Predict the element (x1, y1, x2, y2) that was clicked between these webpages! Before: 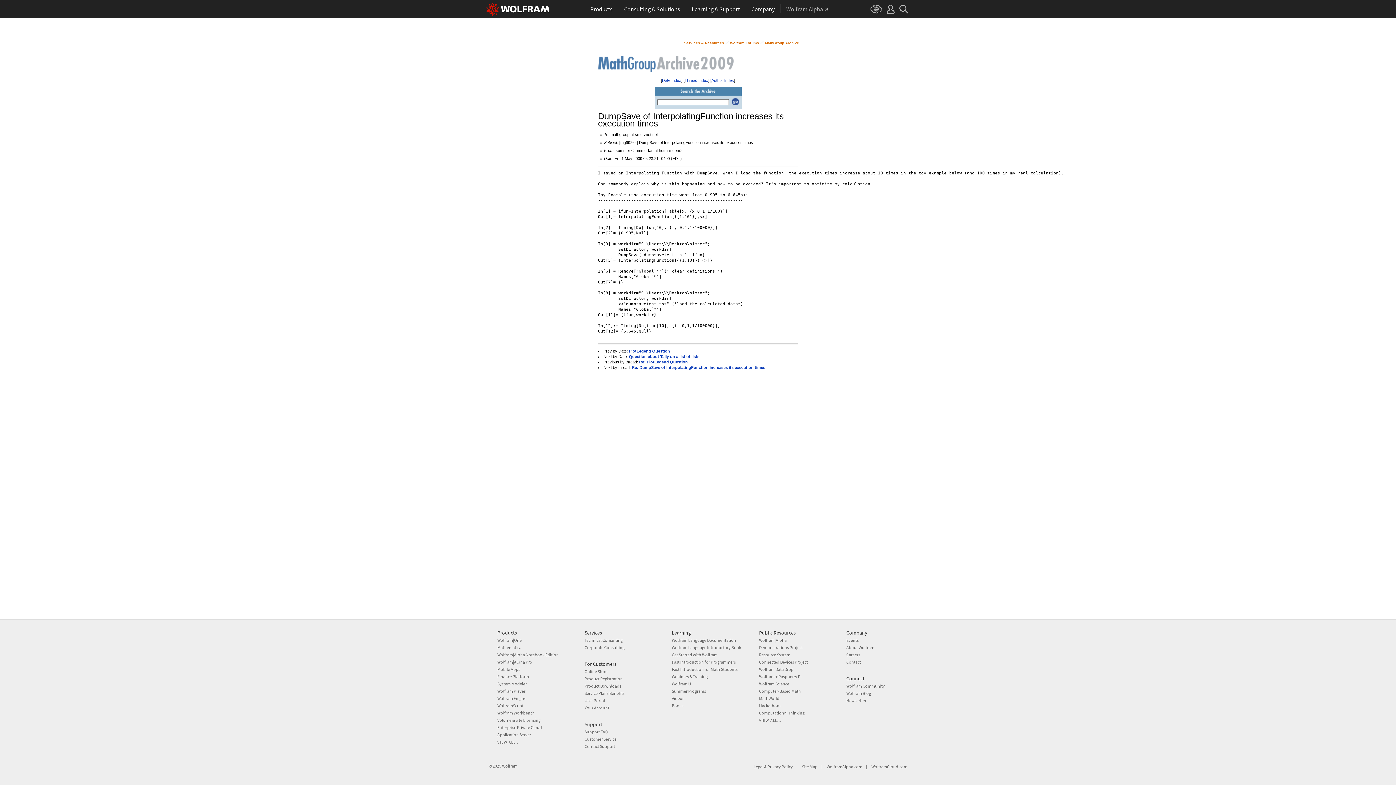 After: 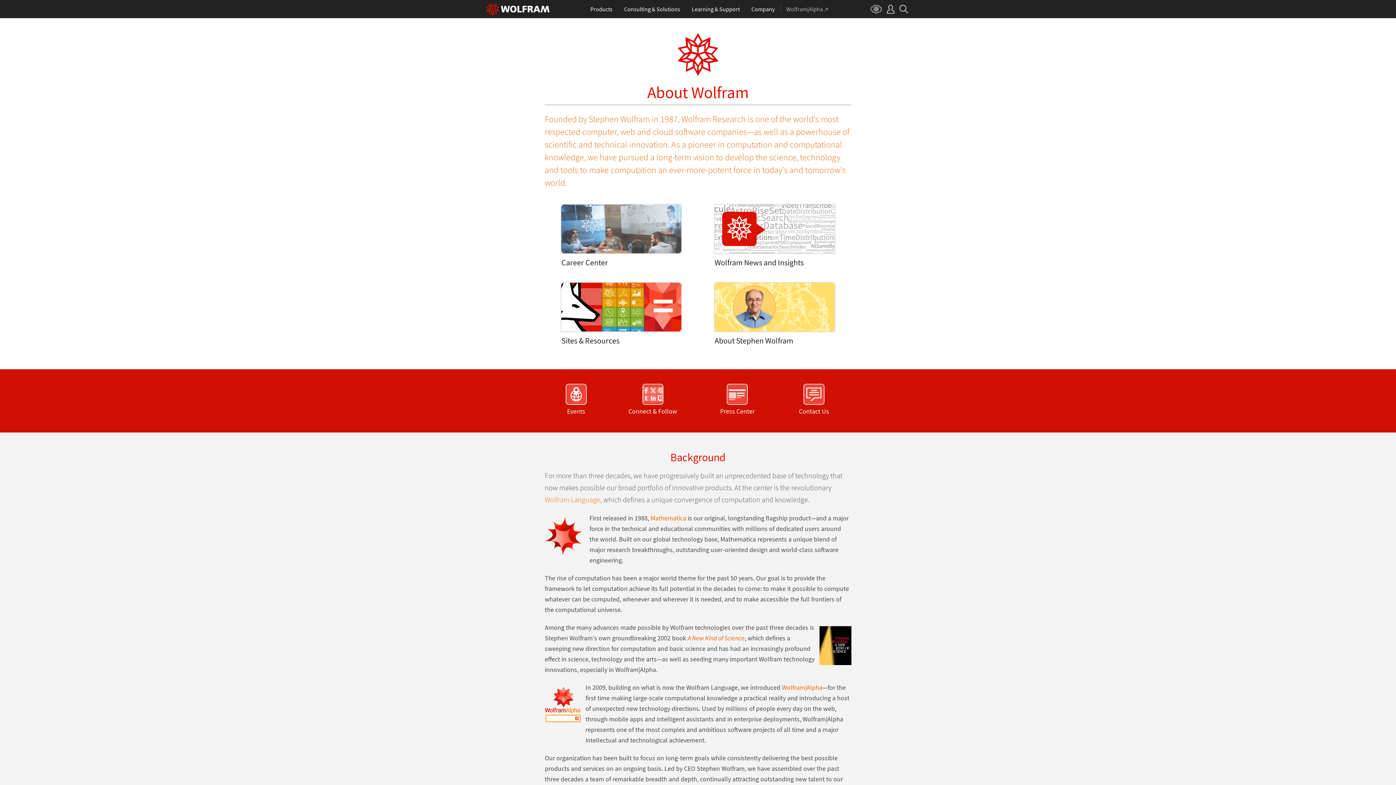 Action: bbox: (846, 645, 874, 650) label: About Wolfram